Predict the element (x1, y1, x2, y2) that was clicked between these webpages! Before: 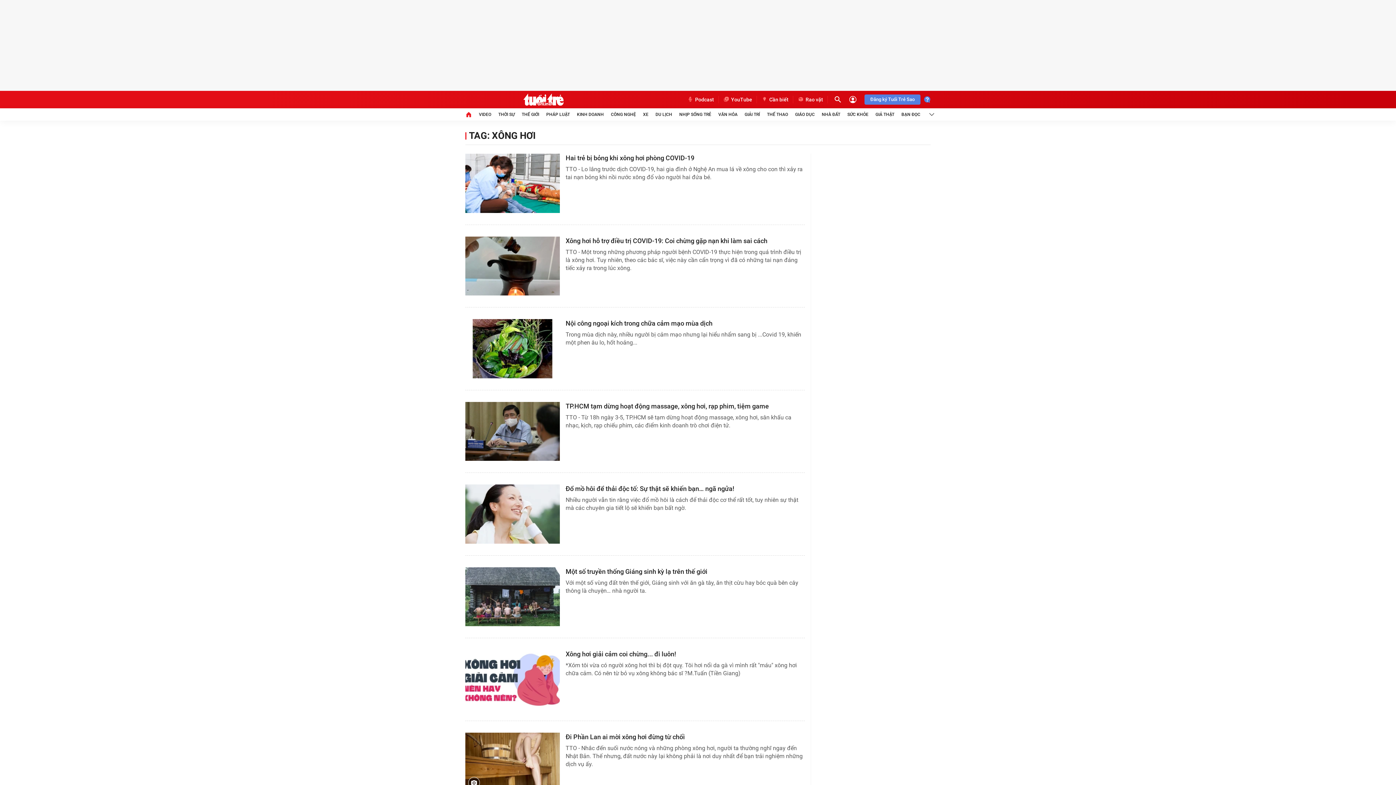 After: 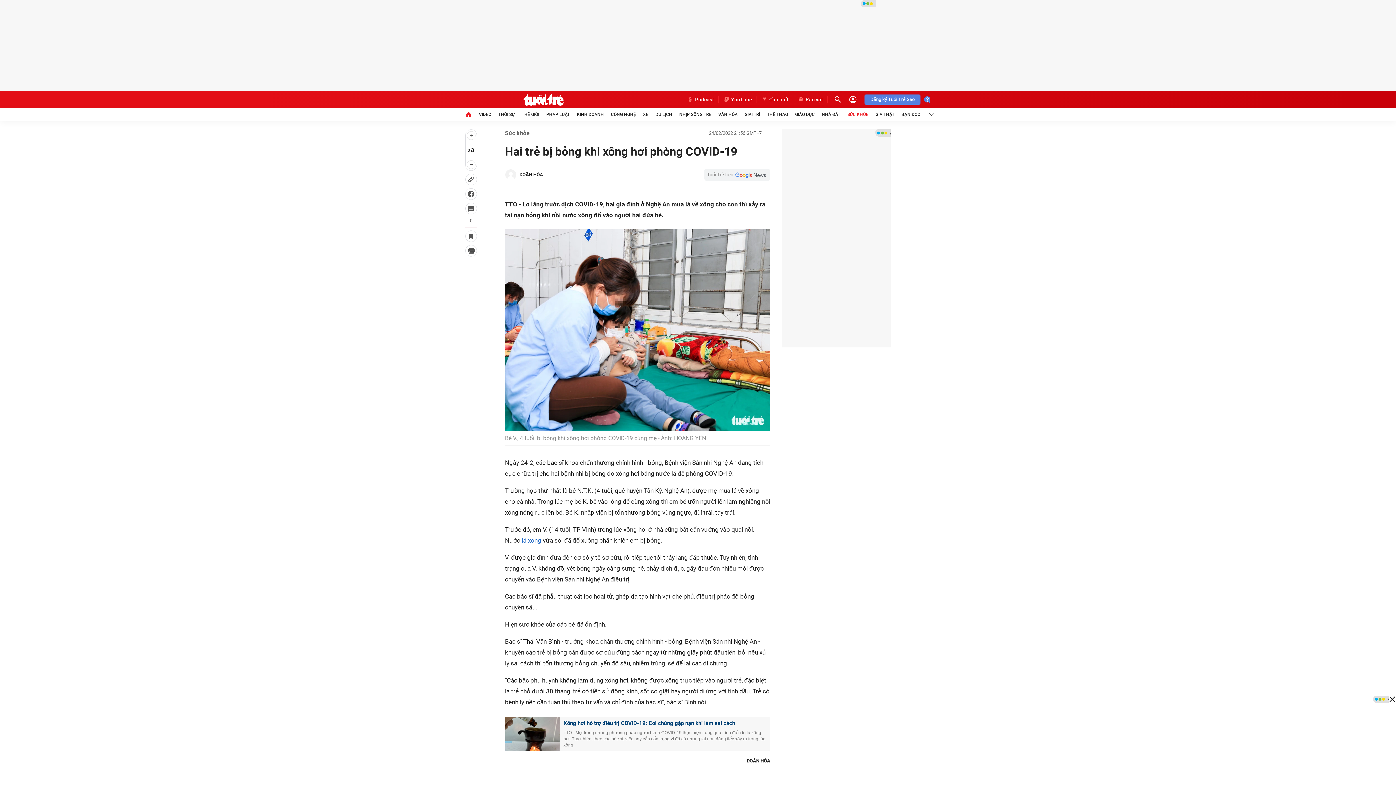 Action: bbox: (465, 153, 560, 212)